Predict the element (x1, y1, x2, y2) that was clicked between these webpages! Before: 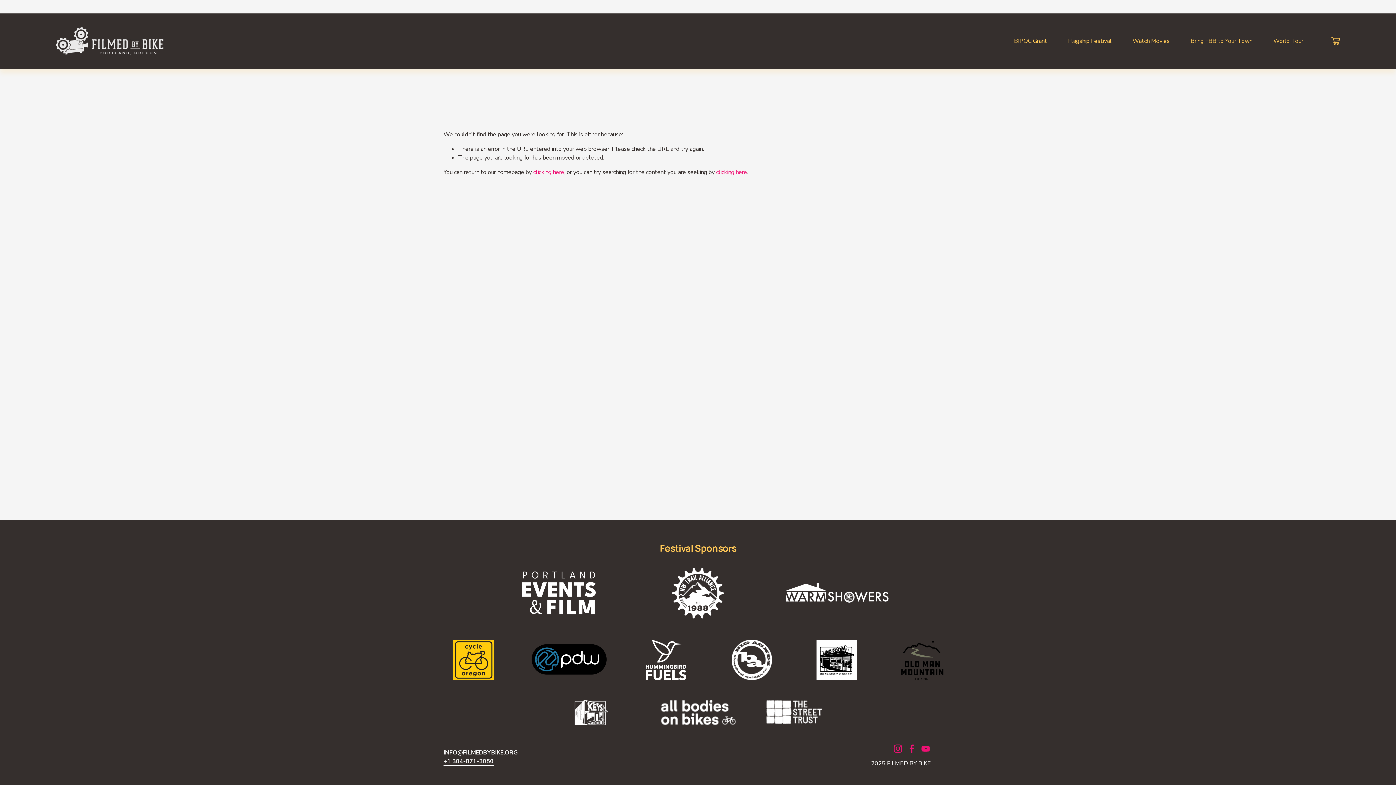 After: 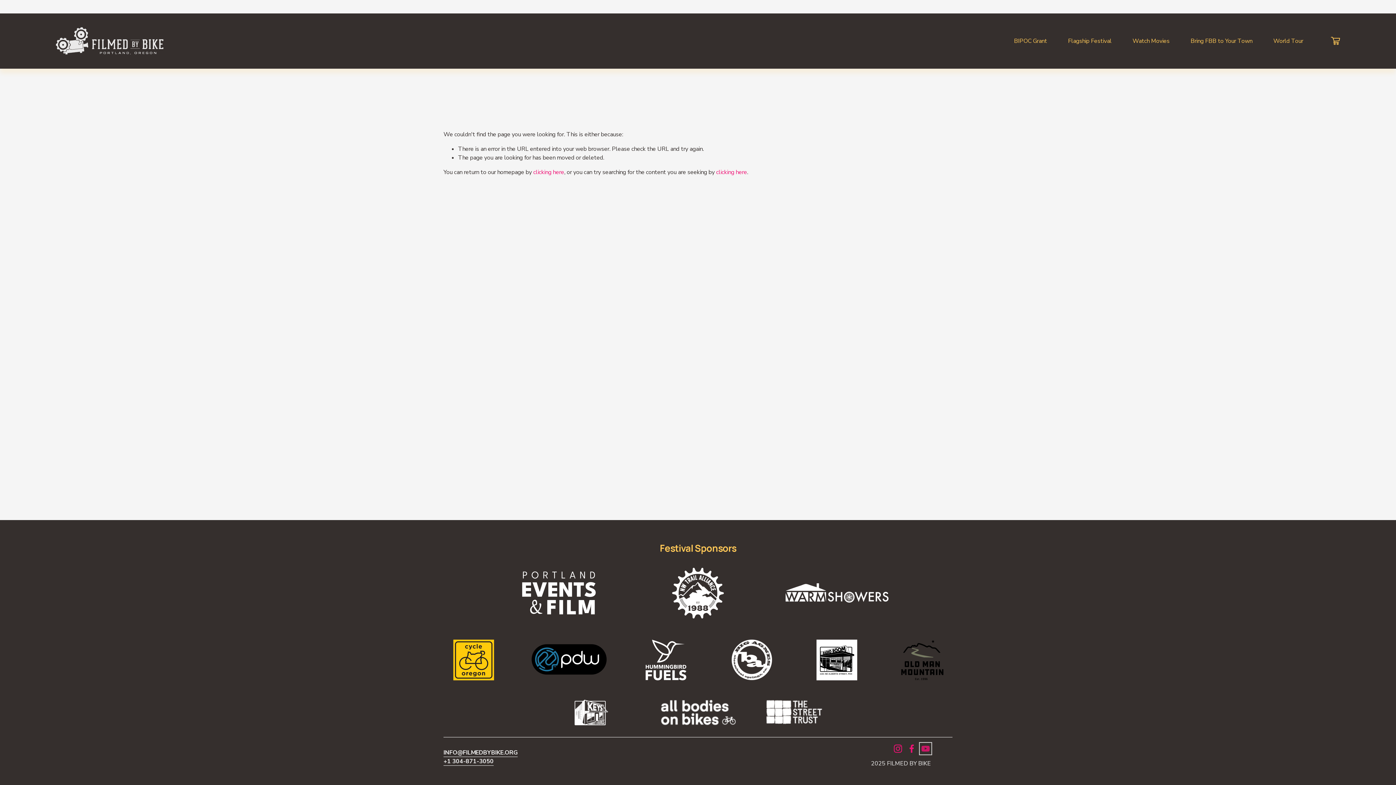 Action: label: YouTube bbox: (921, 744, 930, 753)